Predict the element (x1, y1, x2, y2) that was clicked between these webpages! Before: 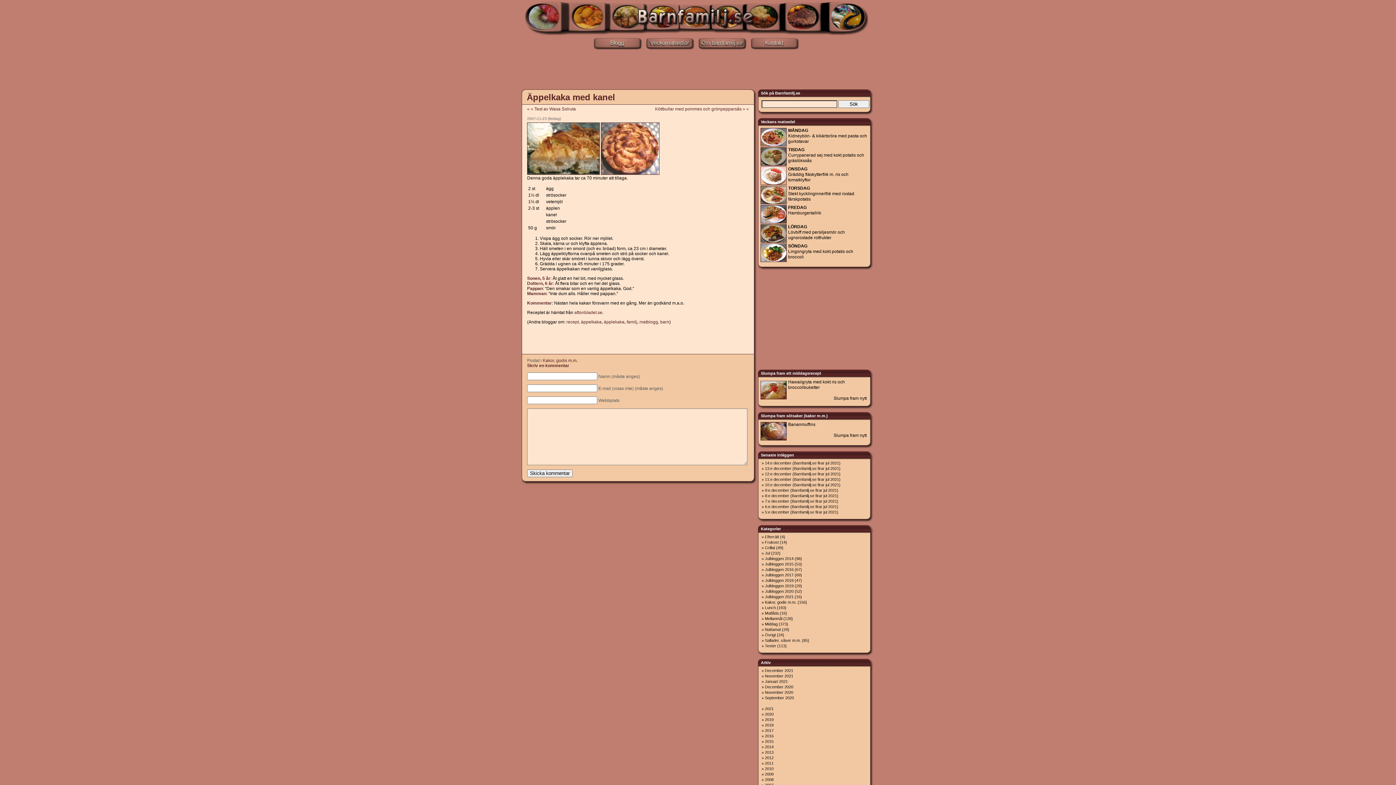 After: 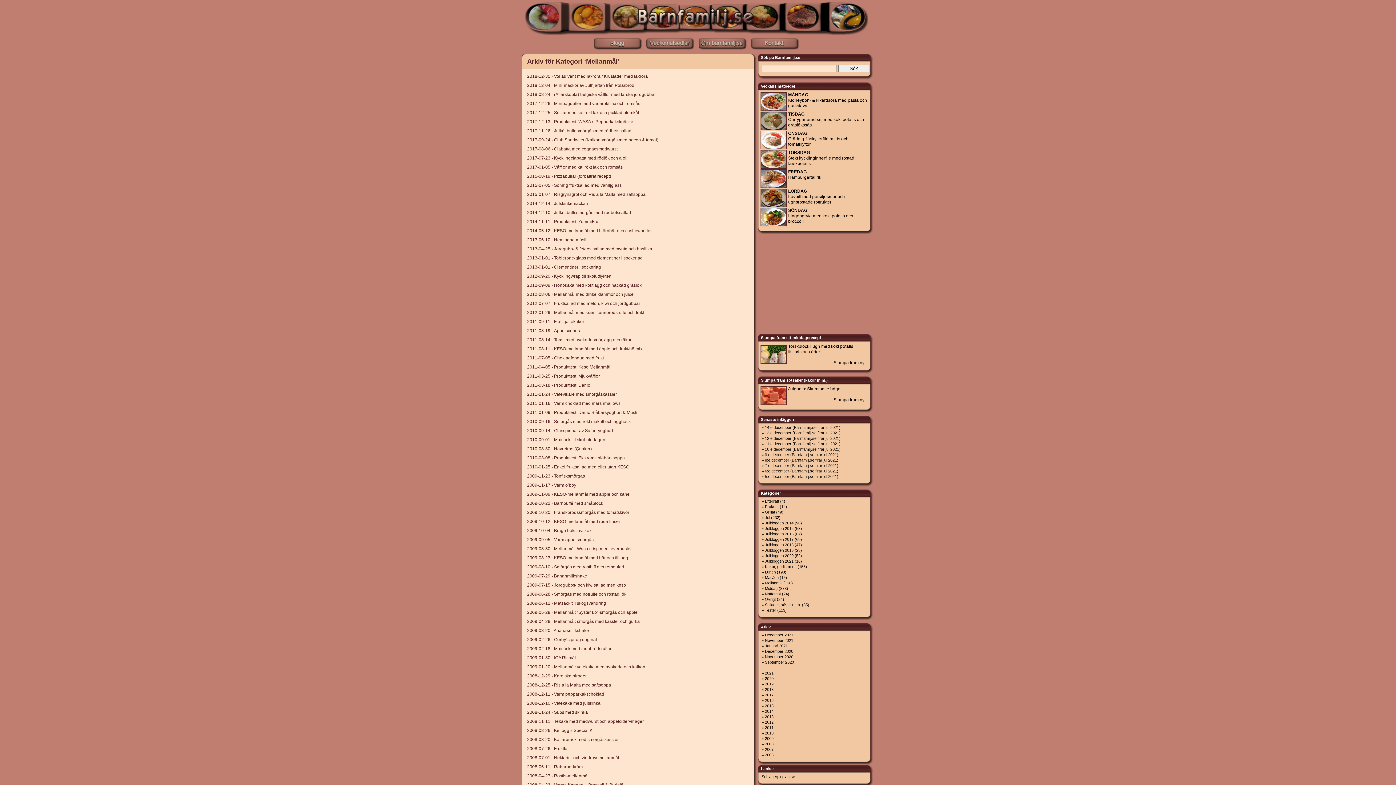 Action: label: Mellanmål bbox: (765, 616, 782, 621)